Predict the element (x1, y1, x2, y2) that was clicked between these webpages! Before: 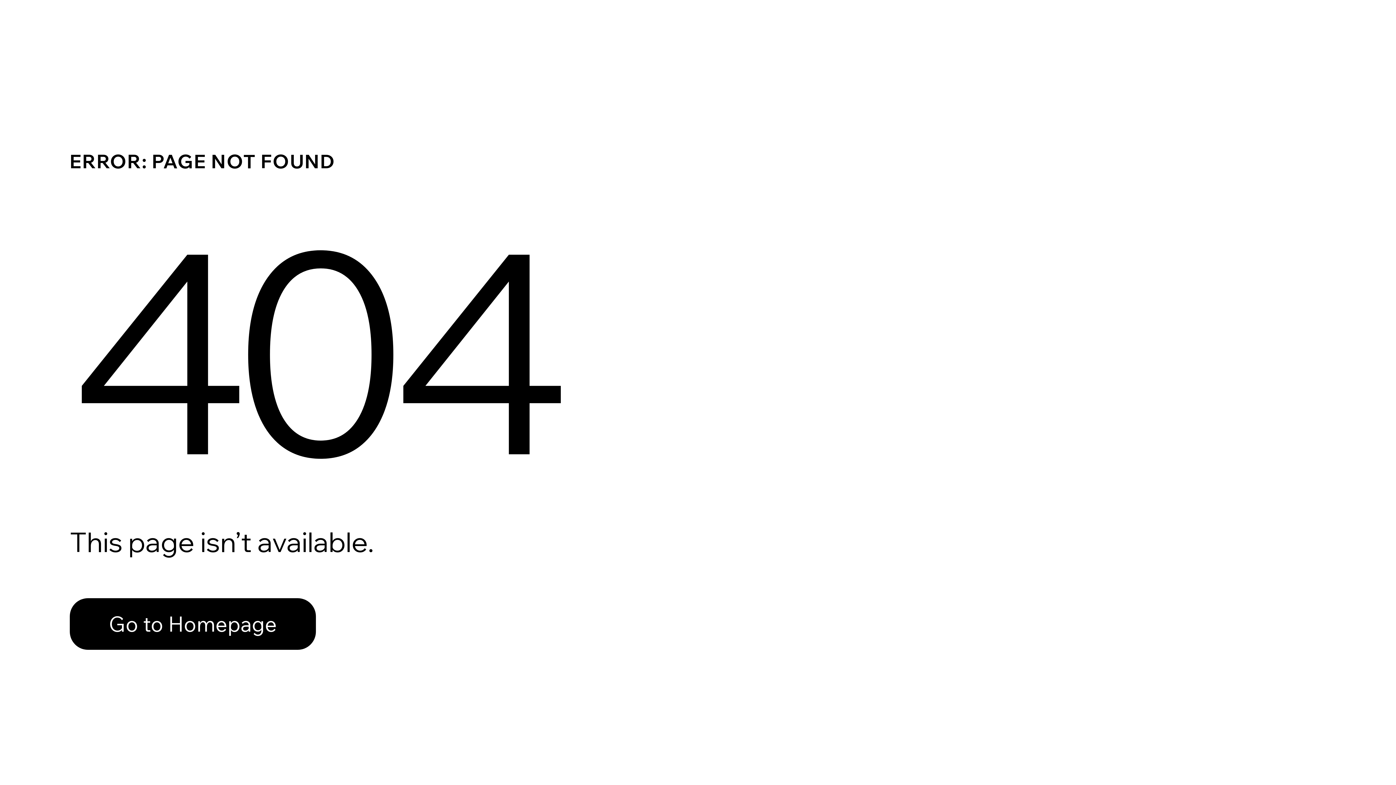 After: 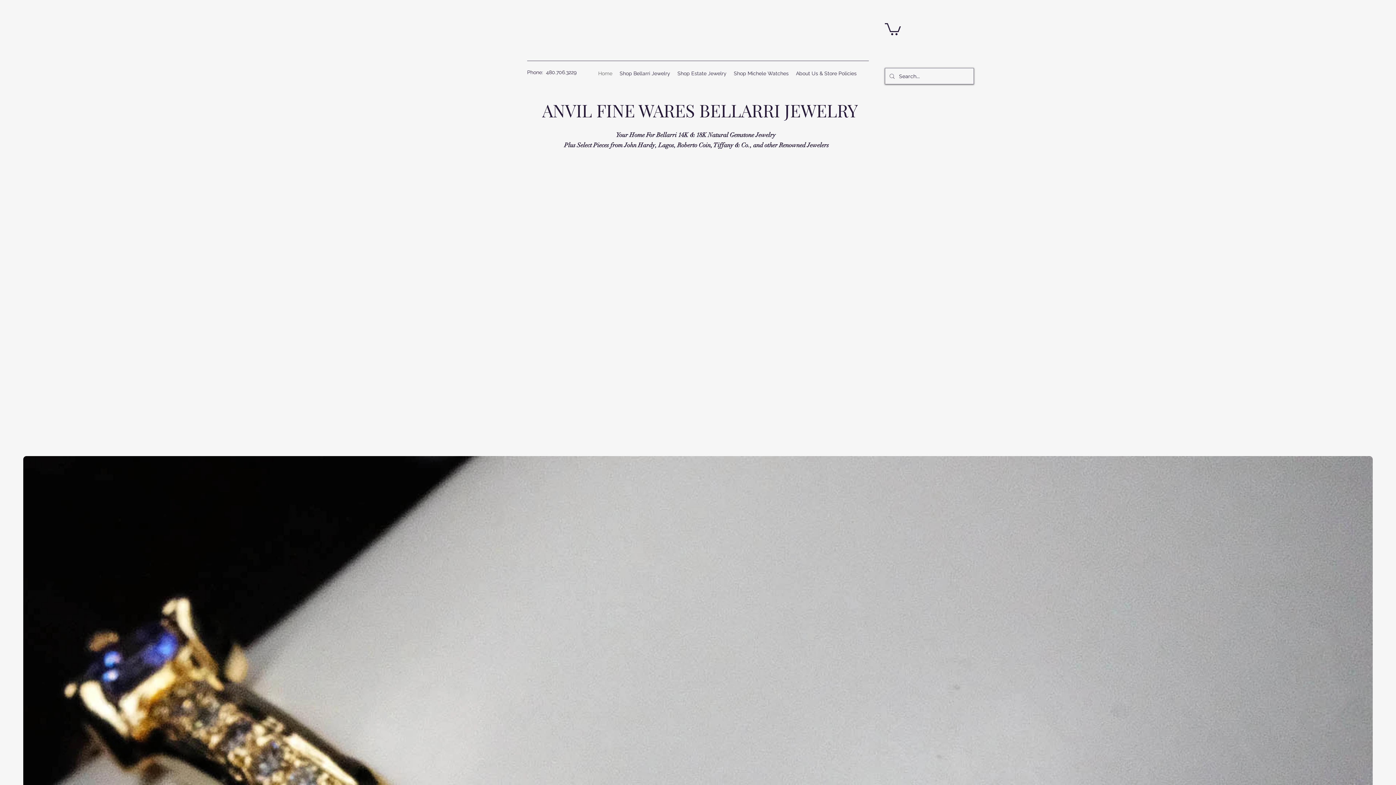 Action: bbox: (69, 582, 768, 659) label: Go to Homepage